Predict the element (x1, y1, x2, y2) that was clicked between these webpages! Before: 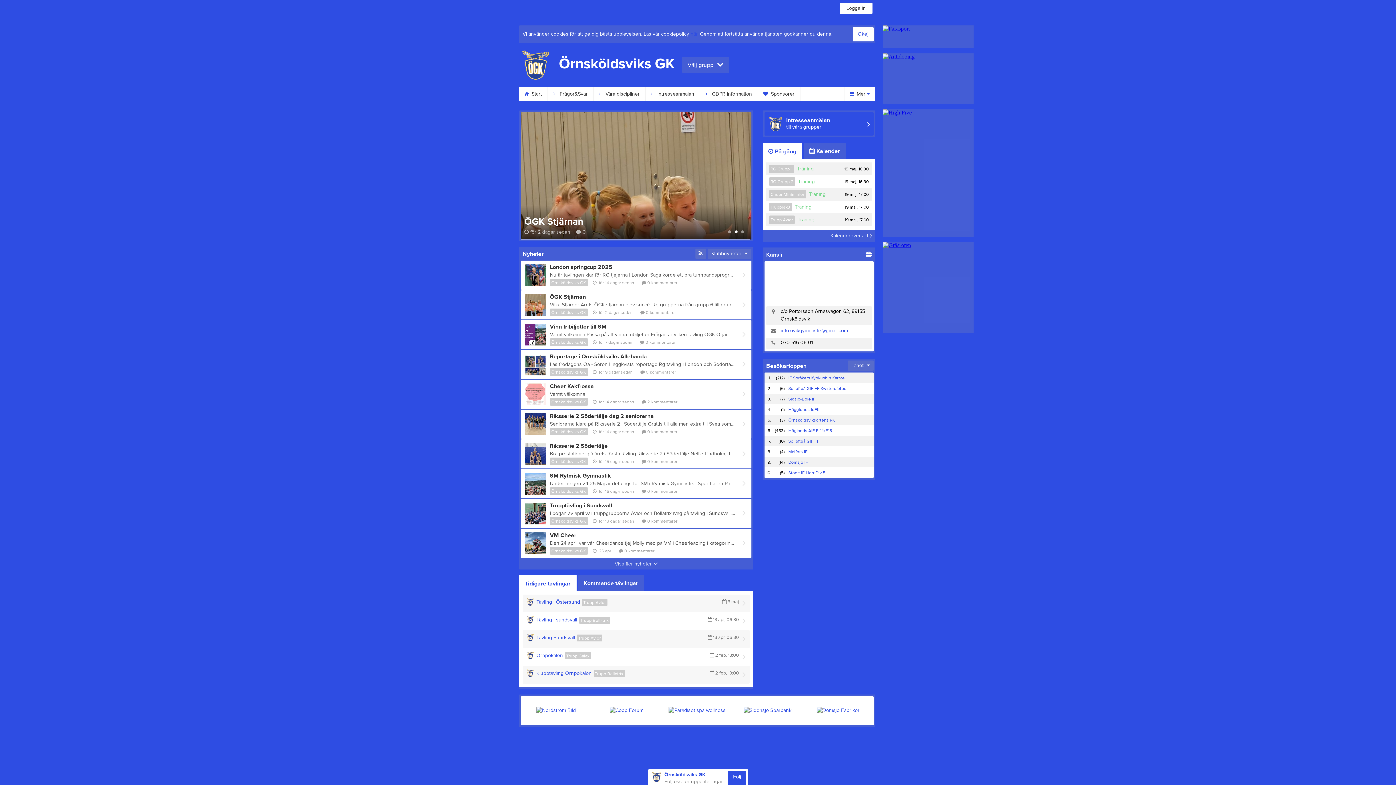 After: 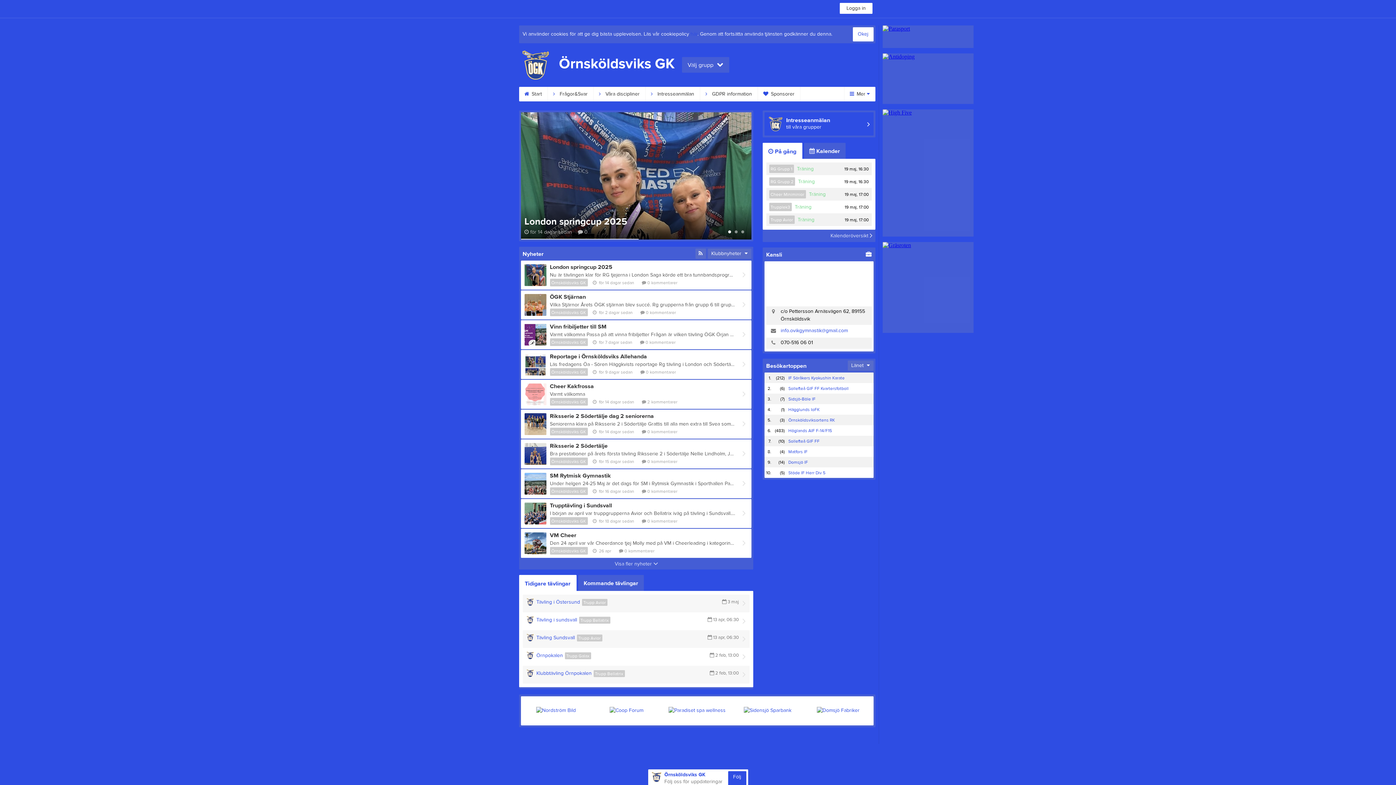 Action: label: Tidigare tävlingar bbox: (519, 575, 576, 591)